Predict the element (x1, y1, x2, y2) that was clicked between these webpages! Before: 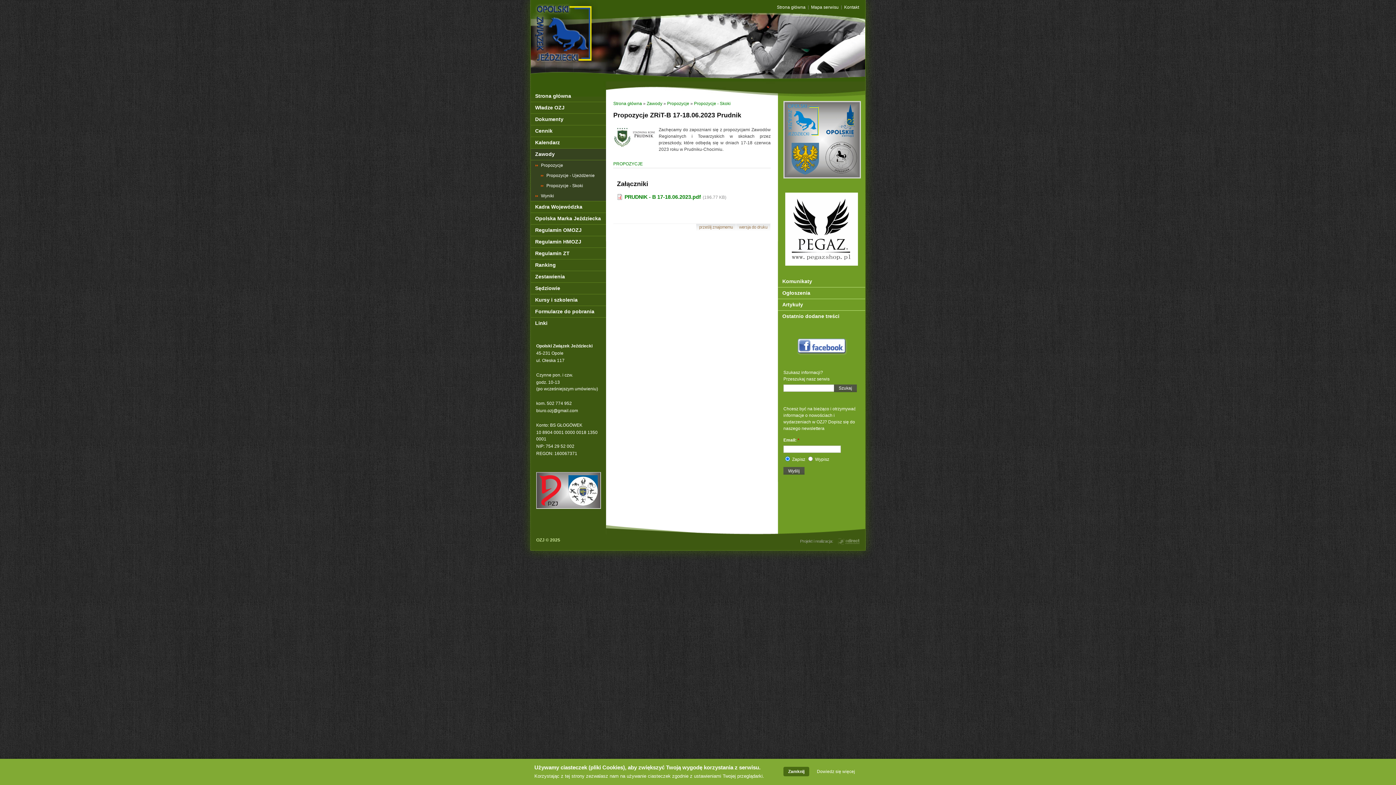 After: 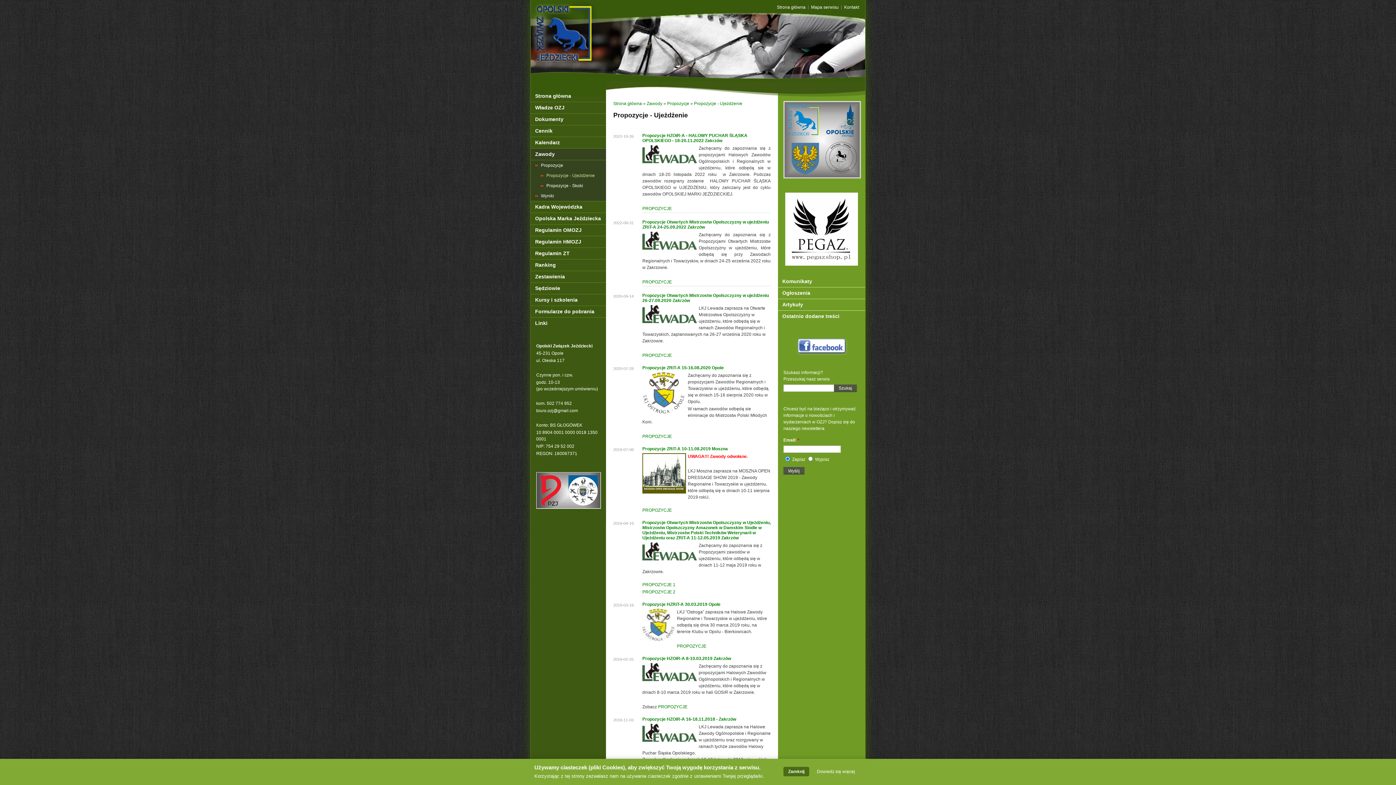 Action: label: Propozycje - Ujeżdżenie bbox: (540, 170, 606, 180)